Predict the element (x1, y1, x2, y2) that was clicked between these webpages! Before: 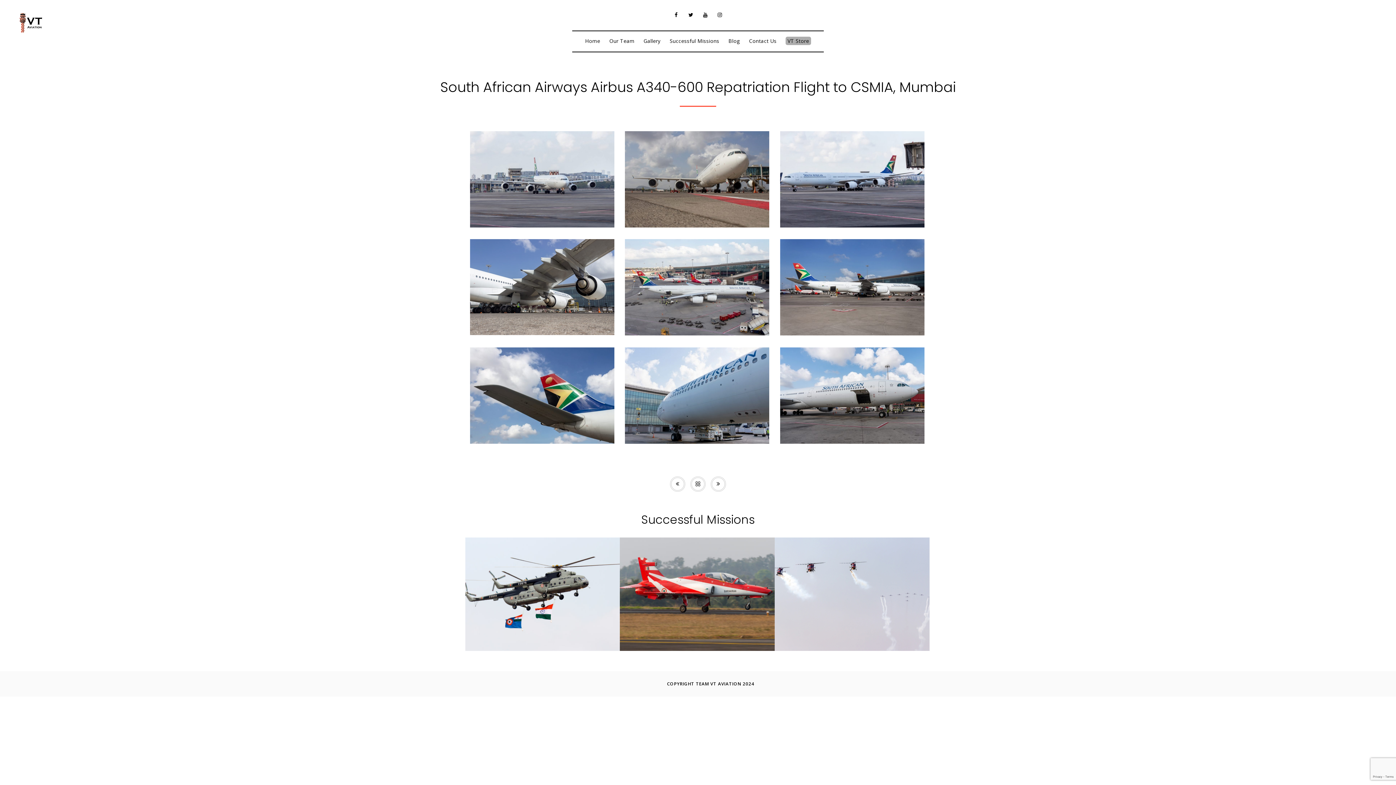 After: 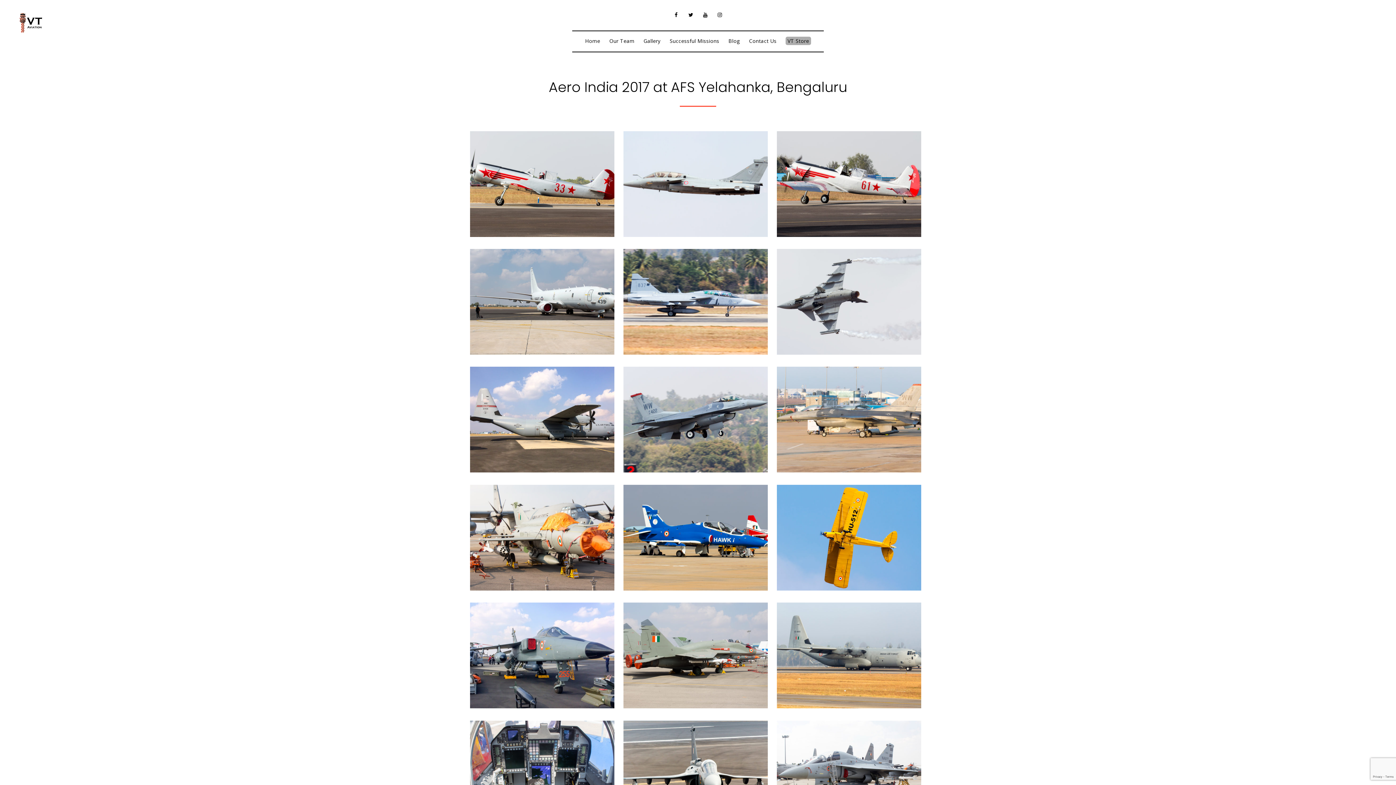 Action: bbox: (465, 537, 620, 651)